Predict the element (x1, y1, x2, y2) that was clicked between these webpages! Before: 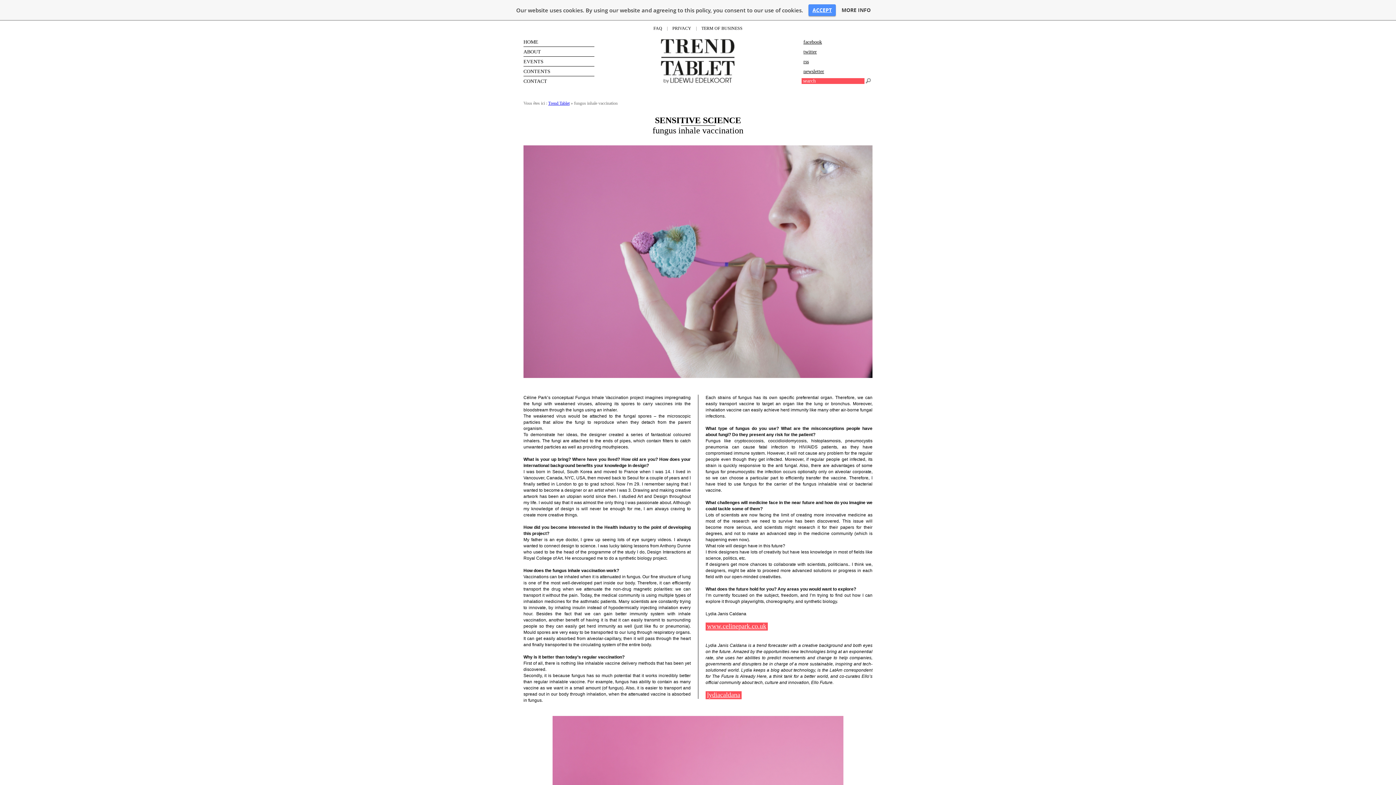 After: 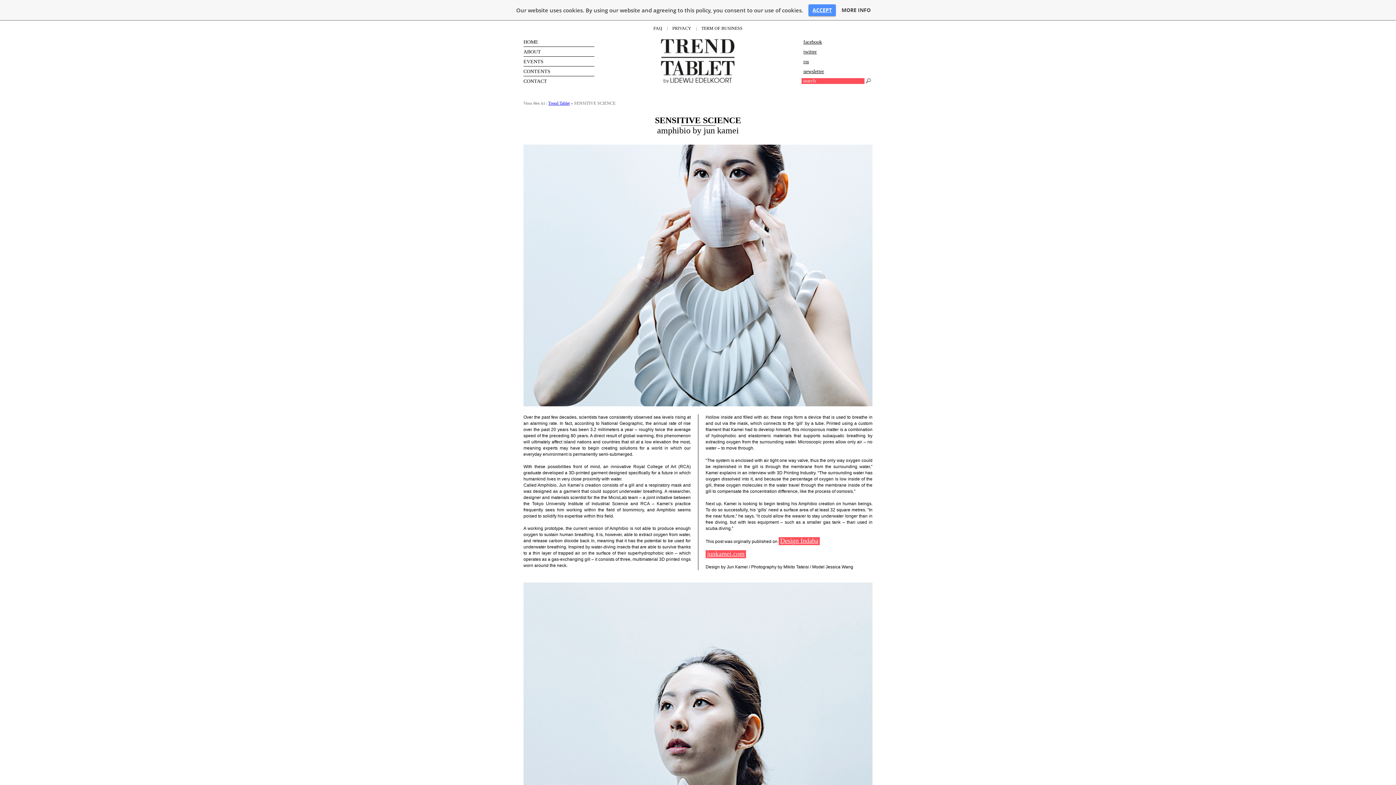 Action: bbox: (655, 115, 741, 125) label: SENSITIVE SCIENCE